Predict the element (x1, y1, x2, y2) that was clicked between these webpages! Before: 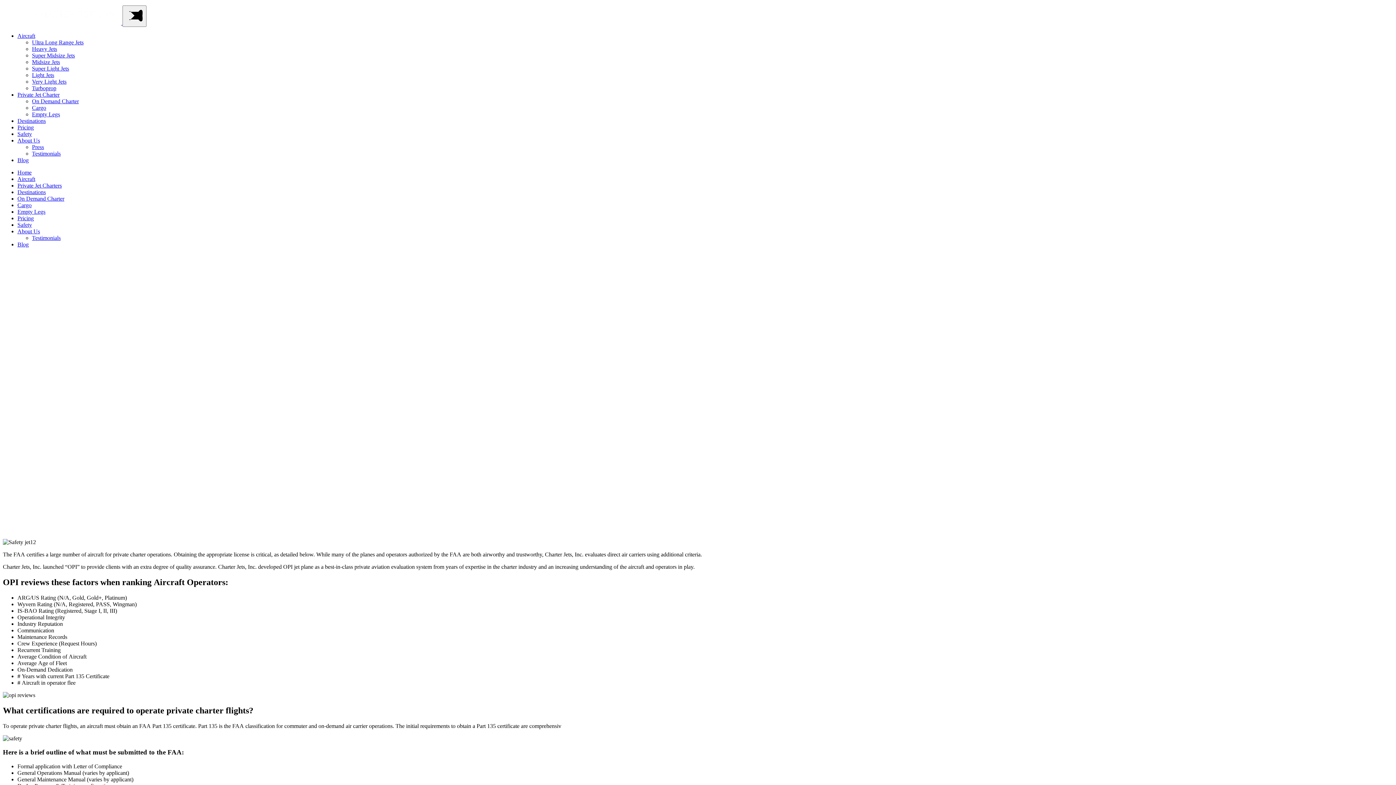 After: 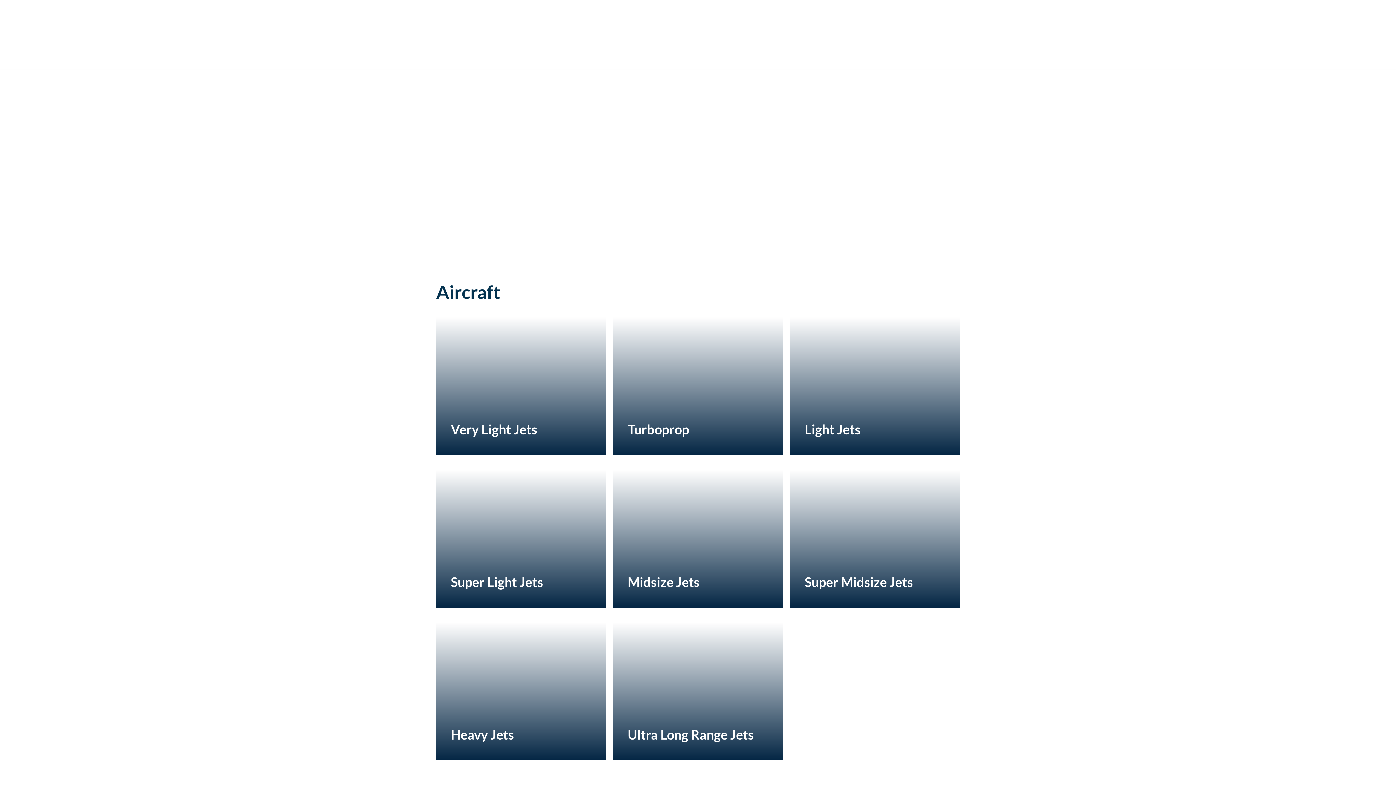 Action: label: Aircraft bbox: (17, 176, 35, 182)